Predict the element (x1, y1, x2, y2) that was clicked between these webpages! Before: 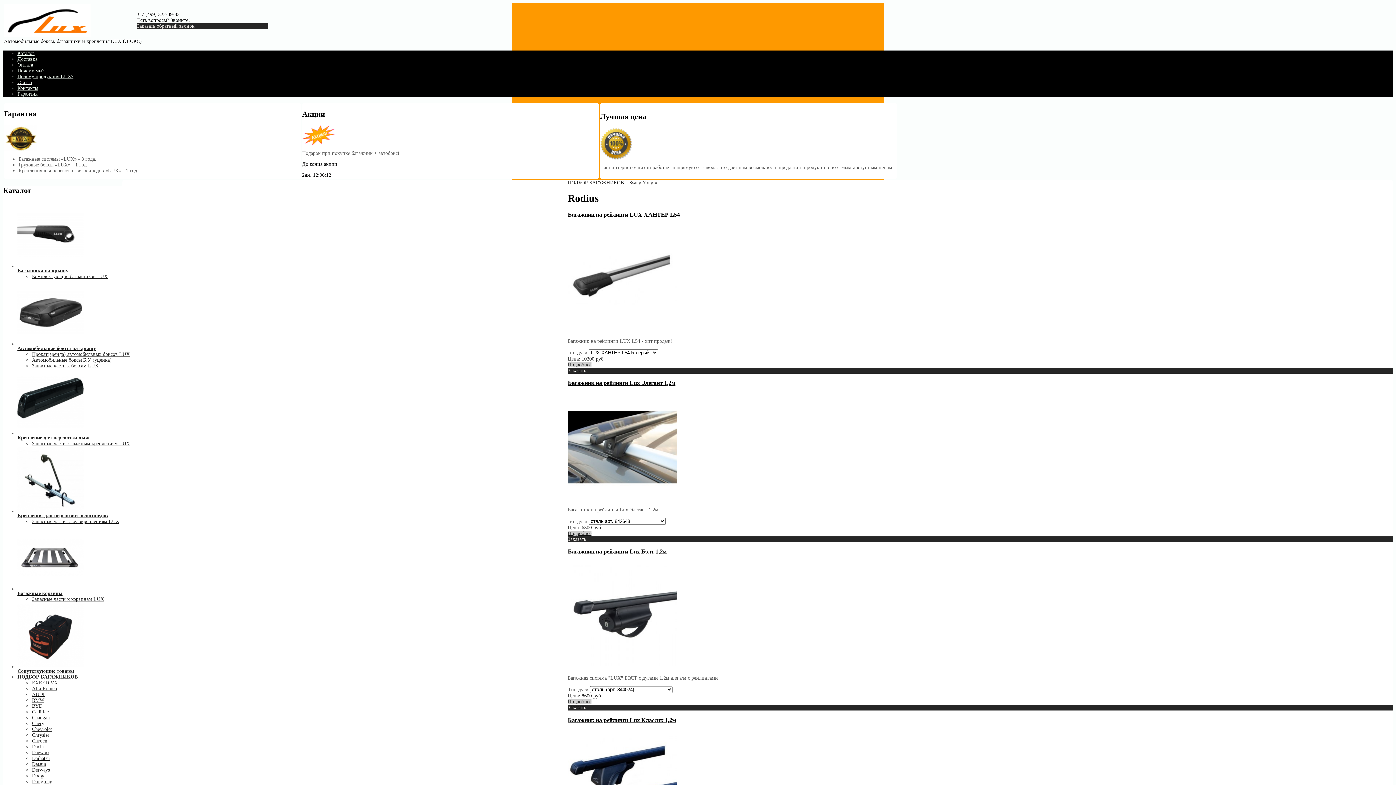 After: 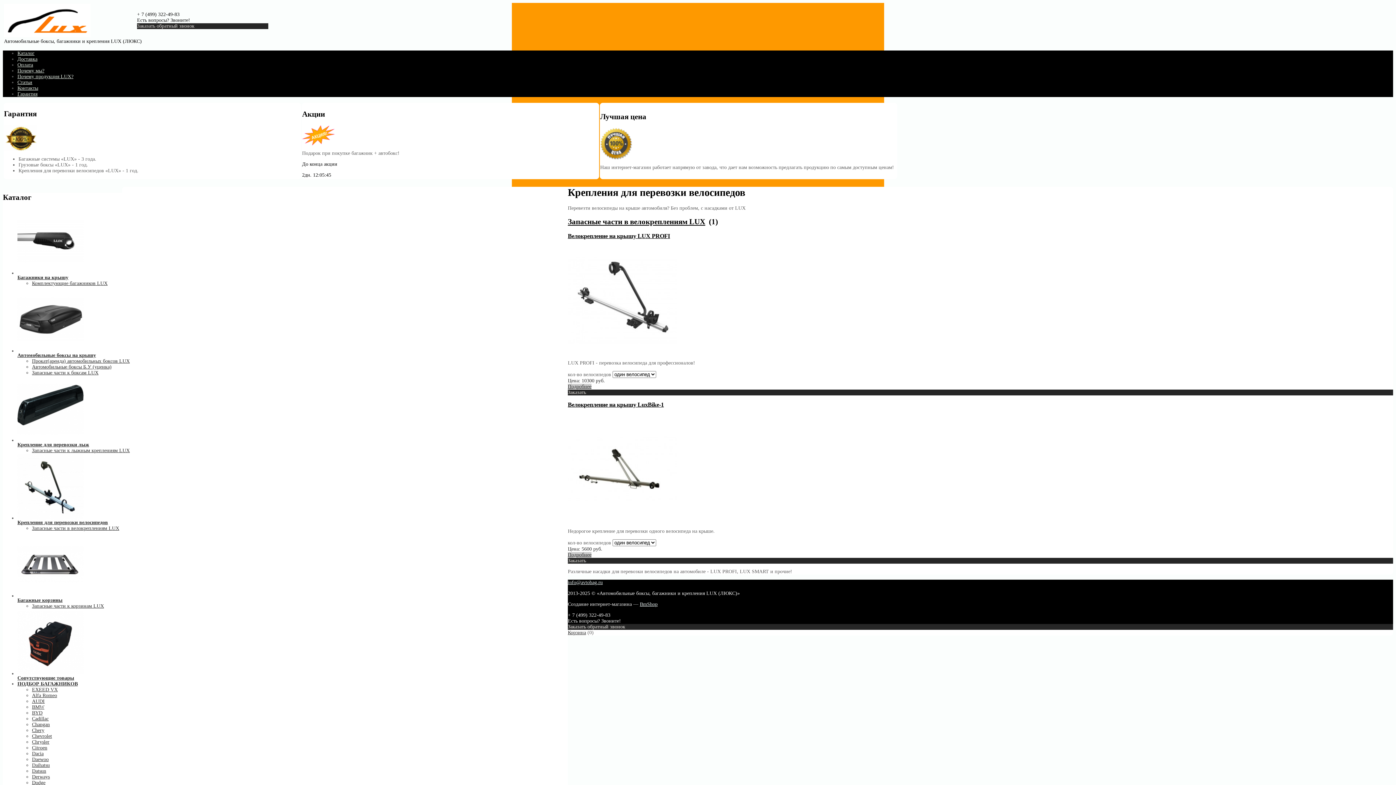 Action: bbox: (17, 508, 83, 514)